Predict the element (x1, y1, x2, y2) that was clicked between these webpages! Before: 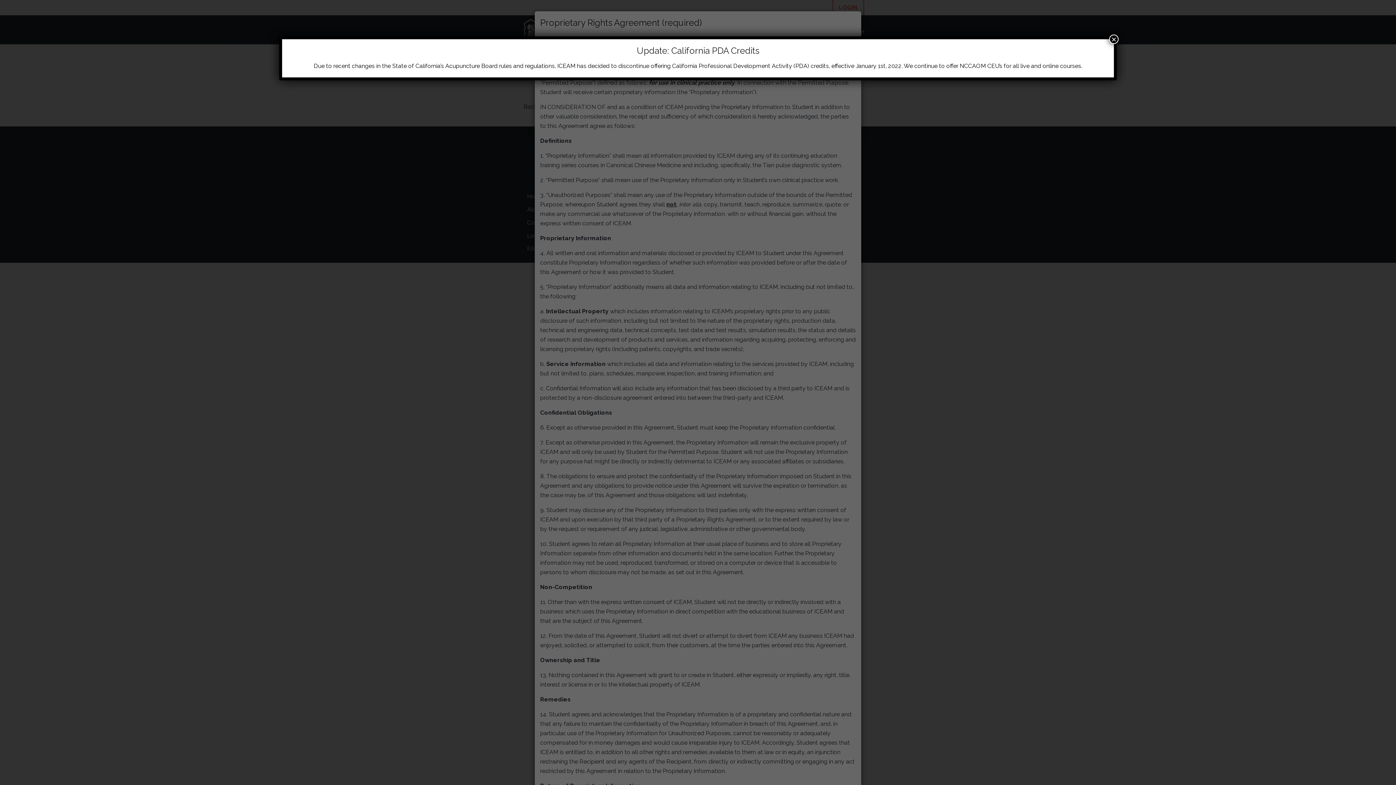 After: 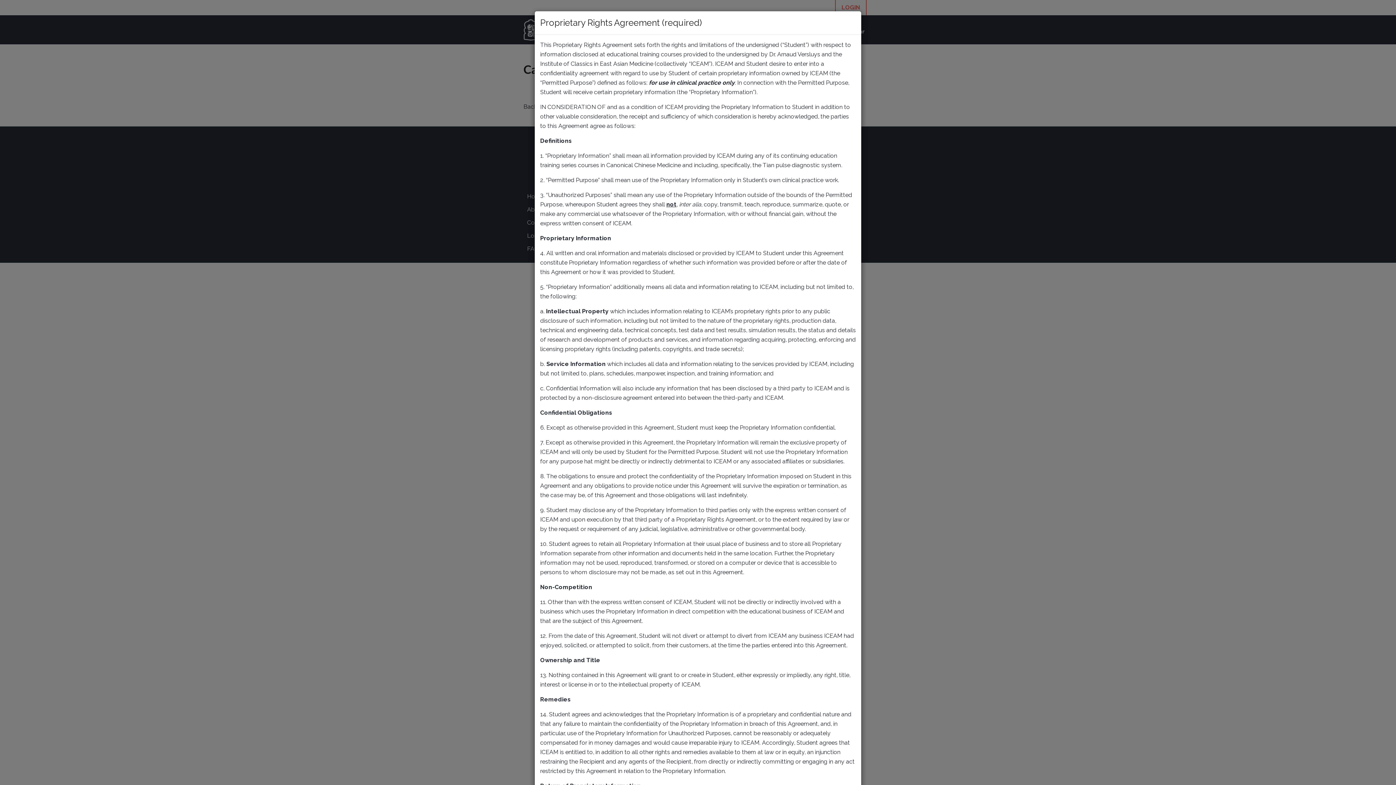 Action: bbox: (1109, 34, 1118, 44) label: Close